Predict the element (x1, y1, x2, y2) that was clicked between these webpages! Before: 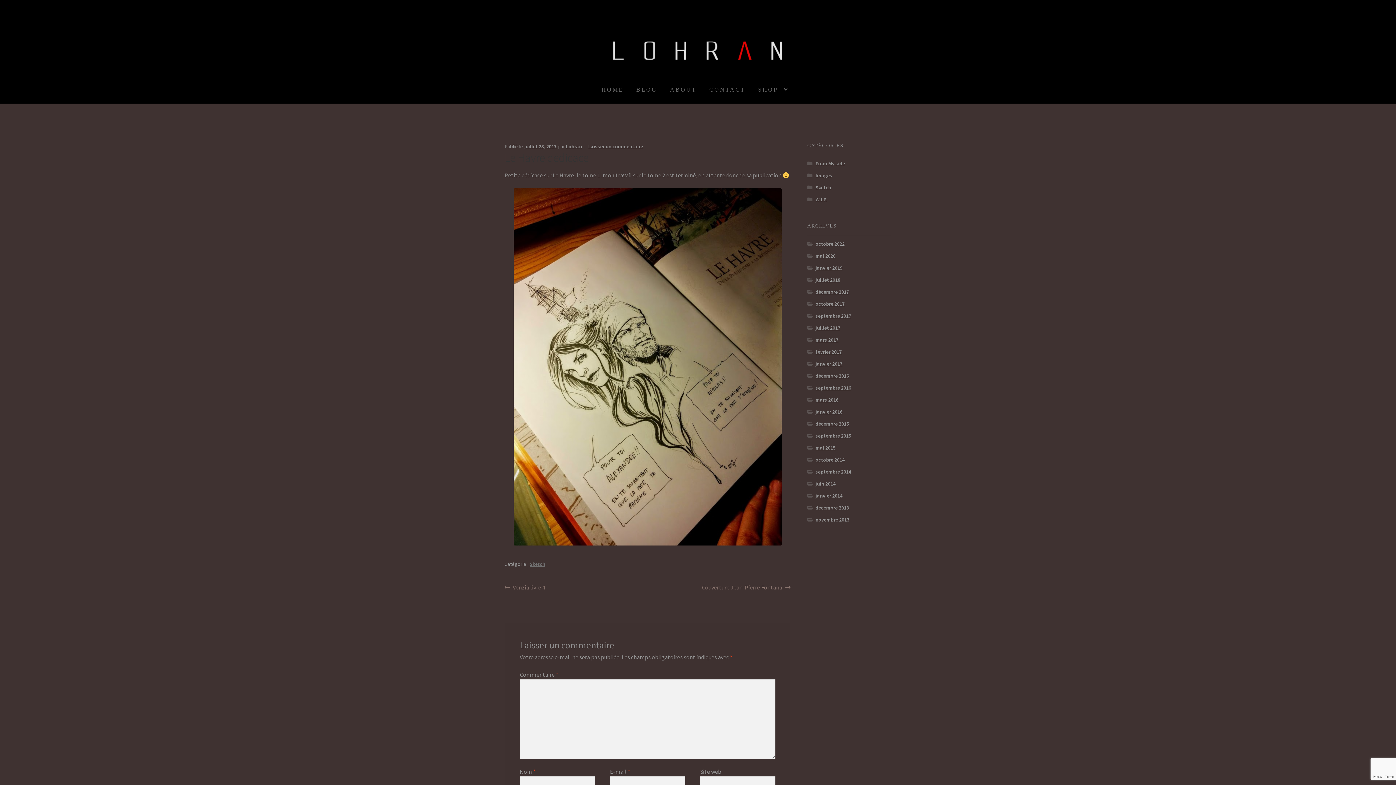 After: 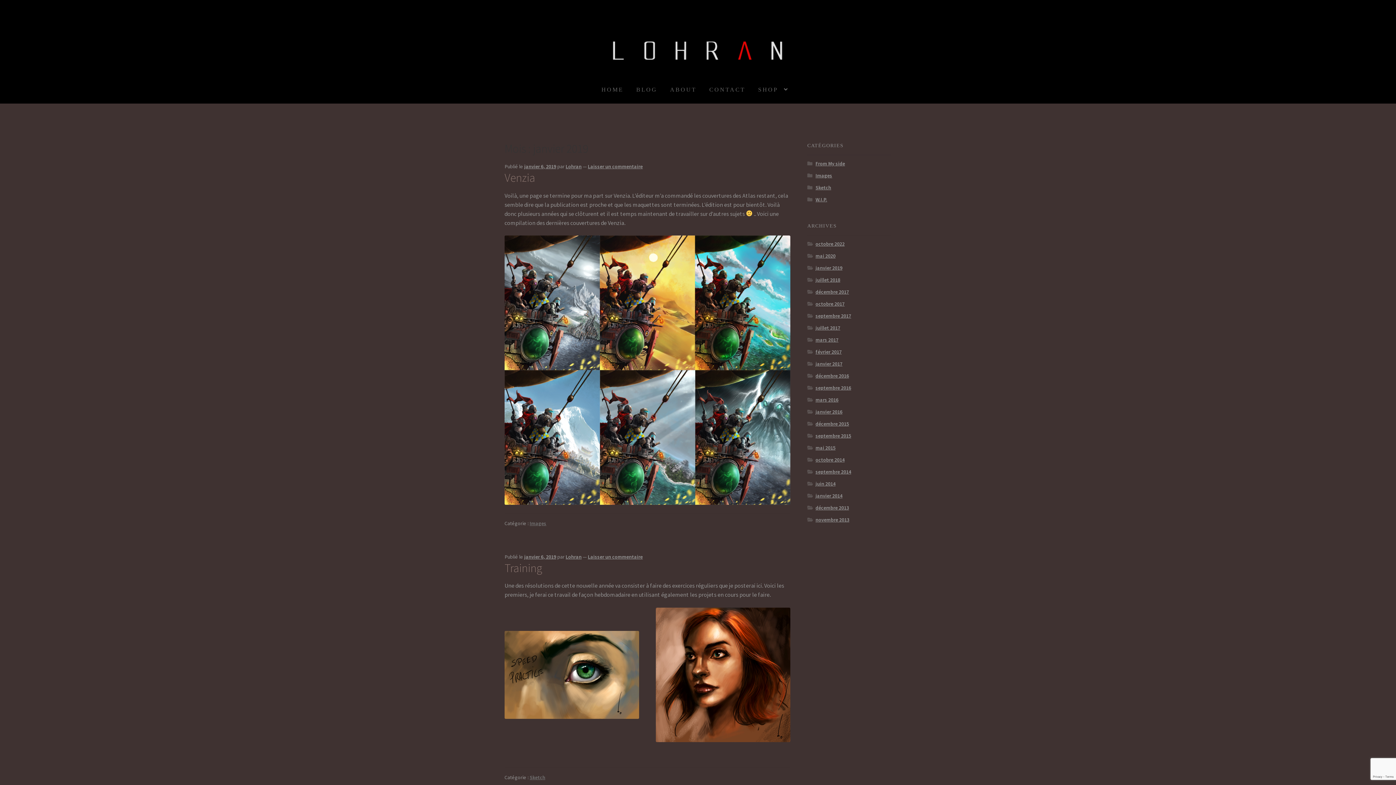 Action: bbox: (815, 264, 842, 271) label: janvier 2019